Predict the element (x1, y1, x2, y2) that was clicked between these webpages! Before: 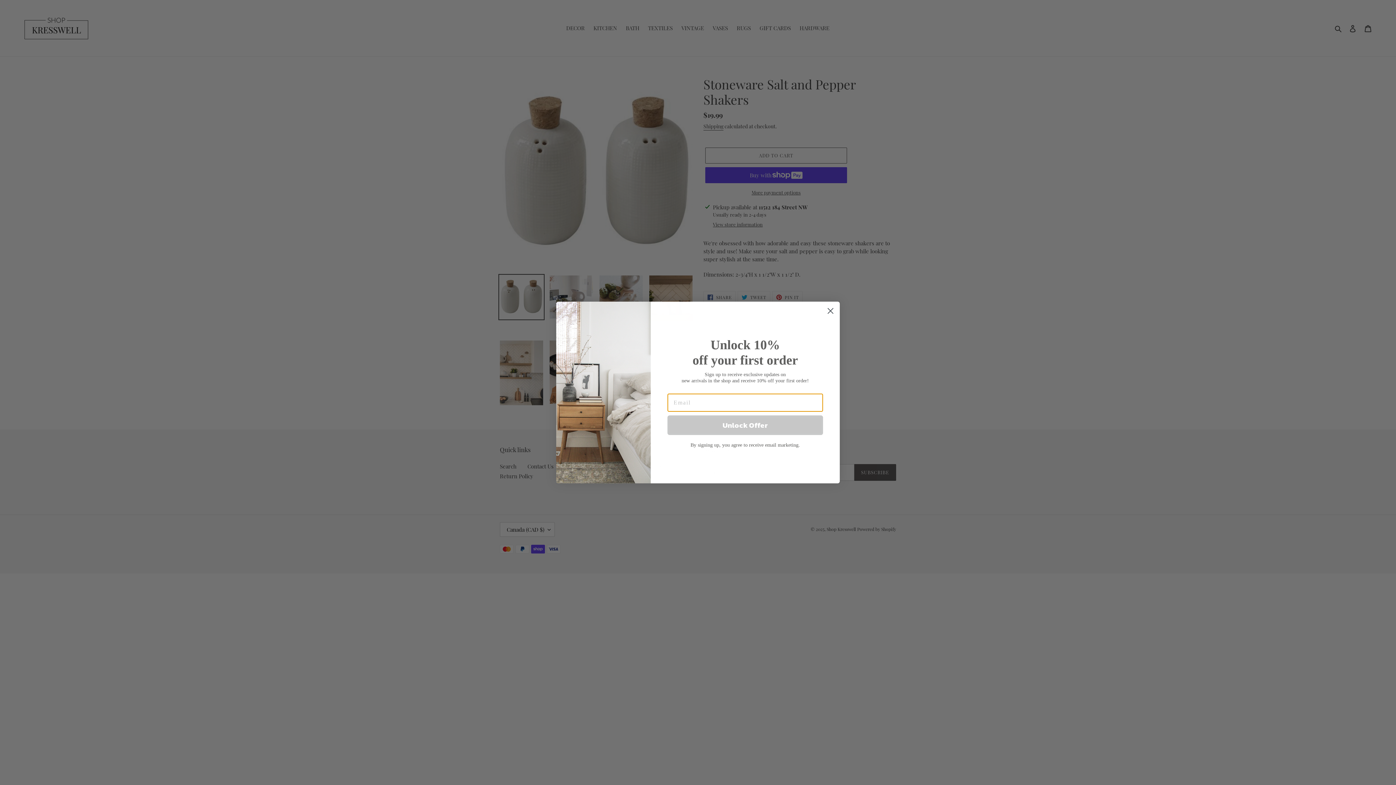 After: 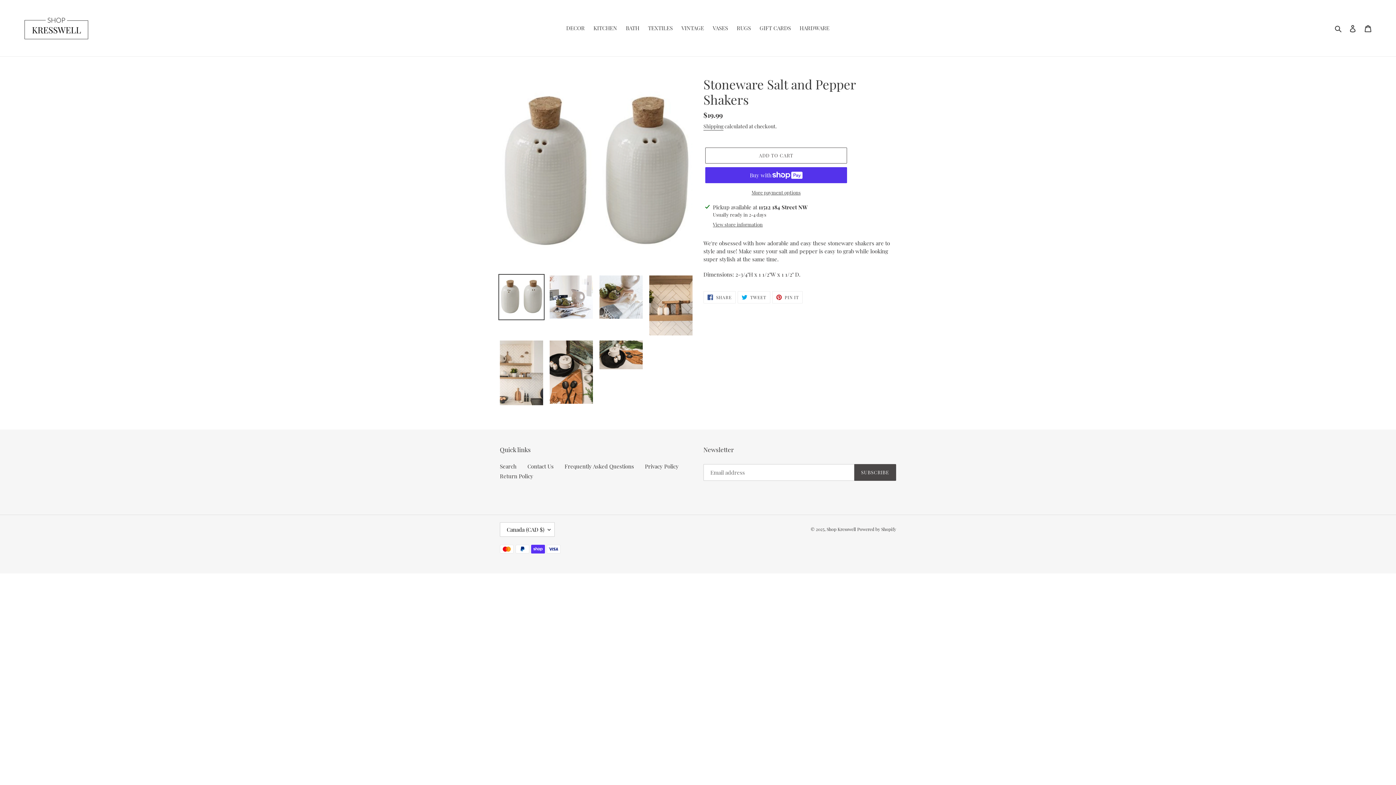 Action: bbox: (824, 304, 837, 317) label: Close dialog